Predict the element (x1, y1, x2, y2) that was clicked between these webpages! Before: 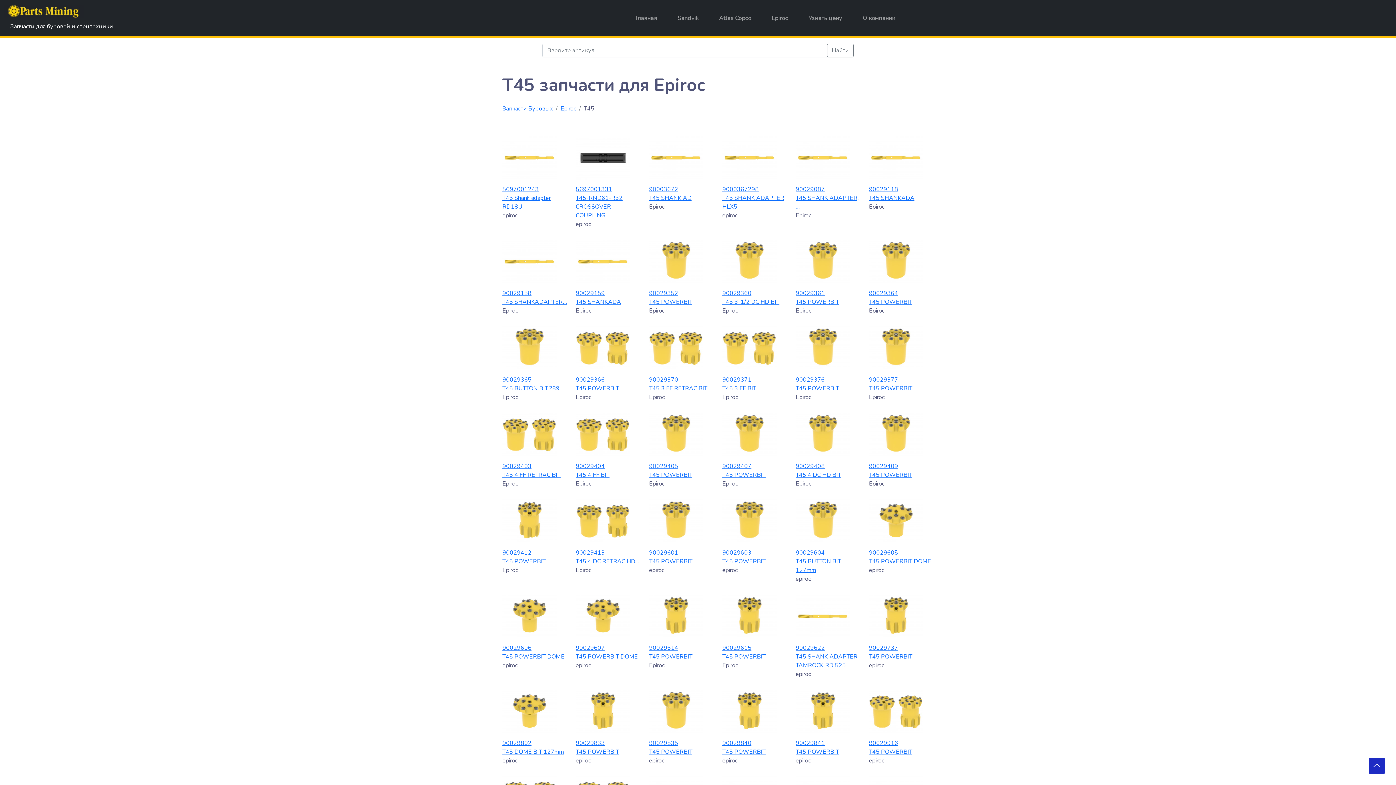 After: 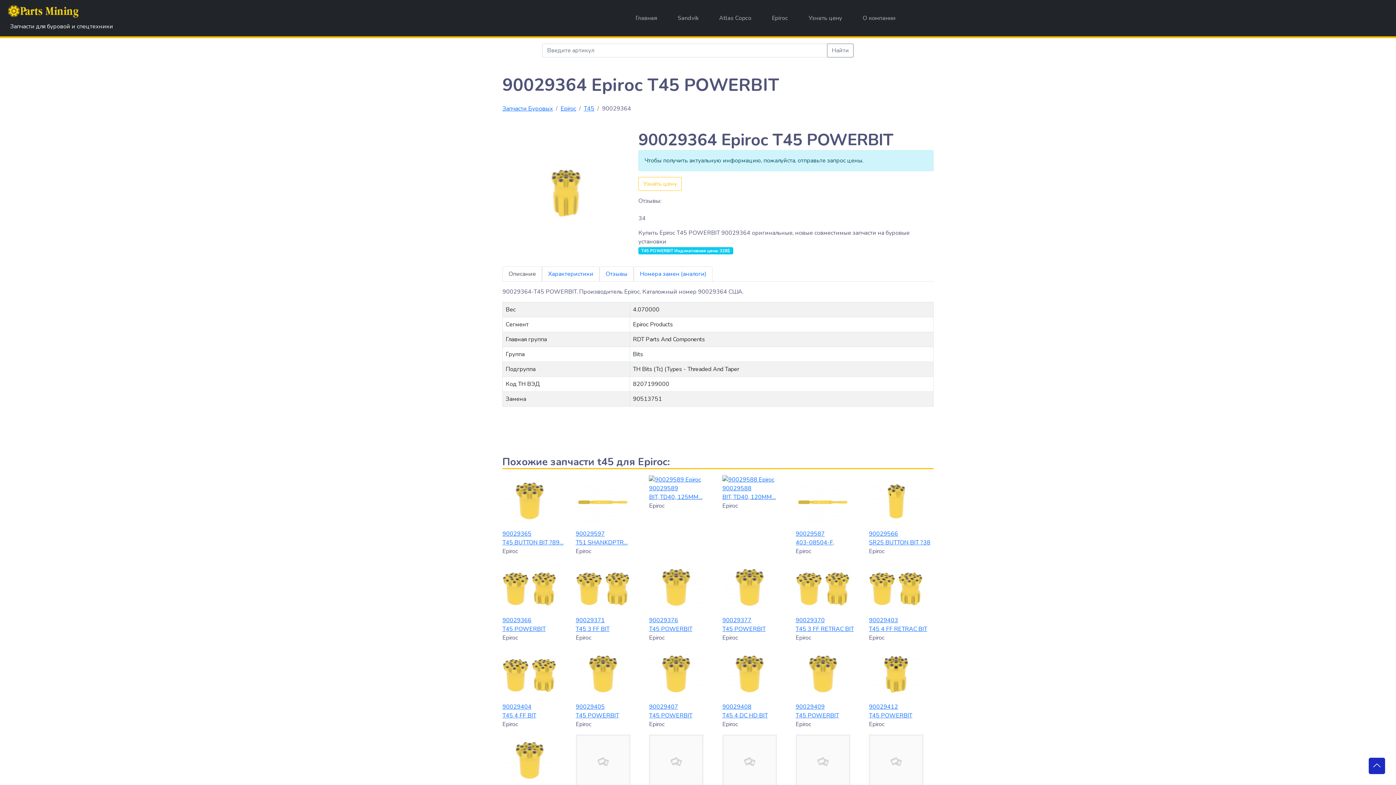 Action: bbox: (869, 257, 923, 265)